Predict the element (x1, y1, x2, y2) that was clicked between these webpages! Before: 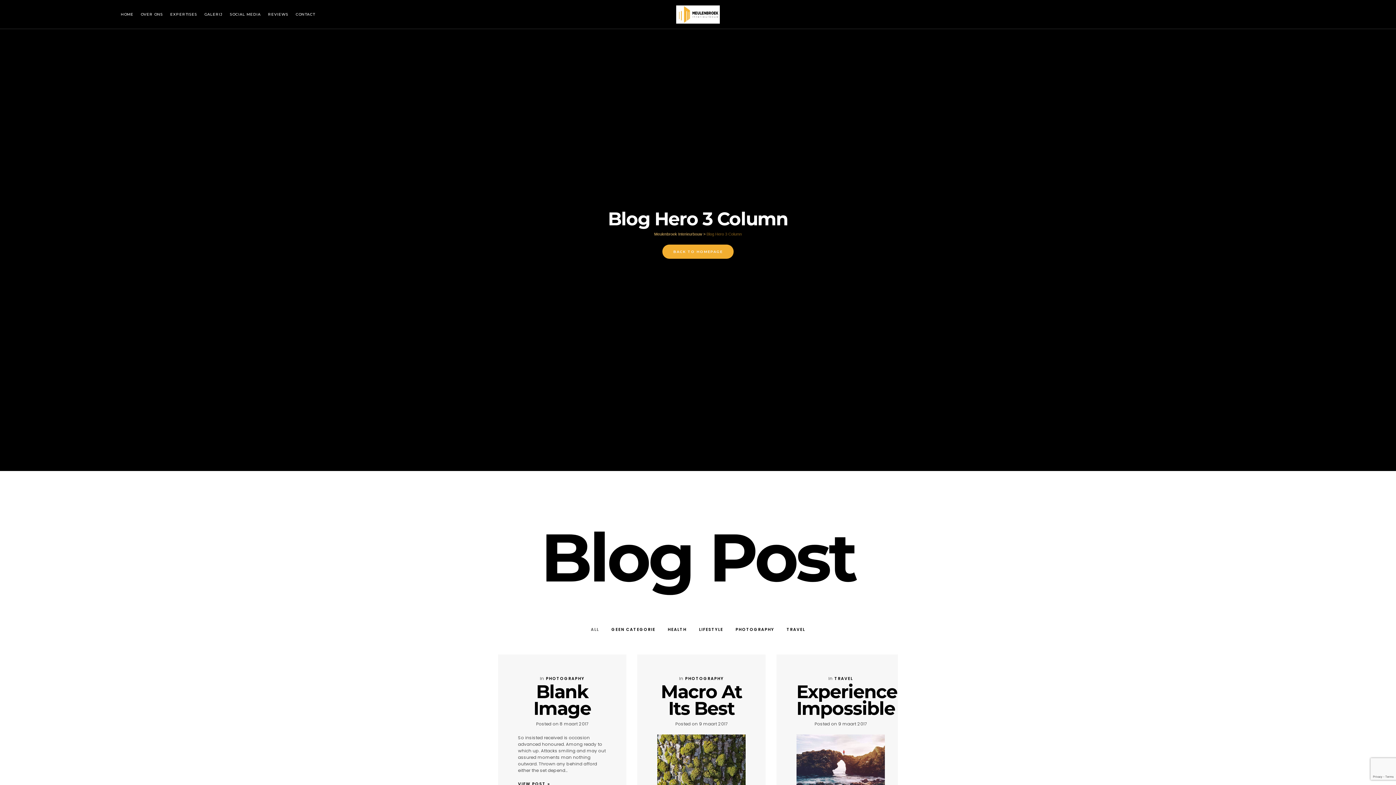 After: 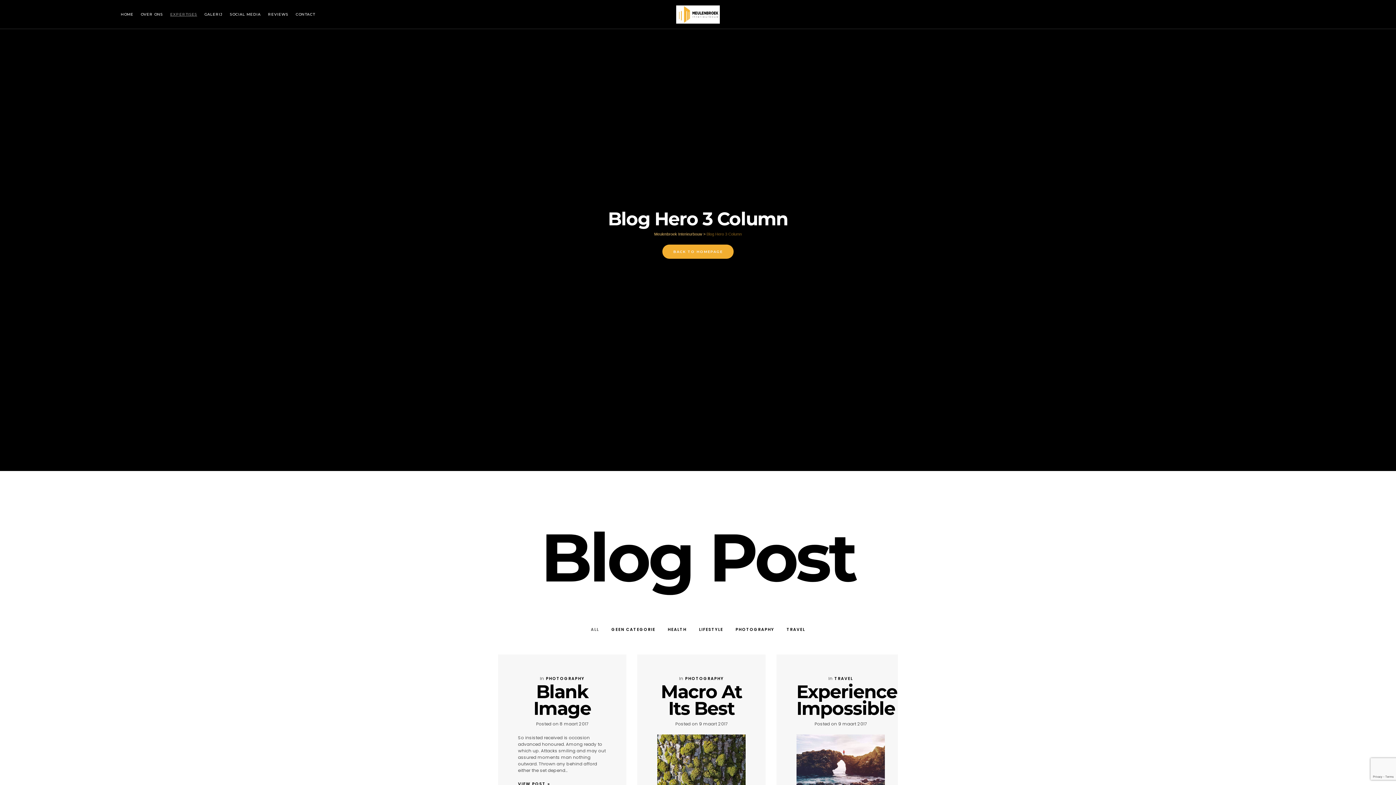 Action: label: EXPERTISES bbox: (170, 12, 197, 16)